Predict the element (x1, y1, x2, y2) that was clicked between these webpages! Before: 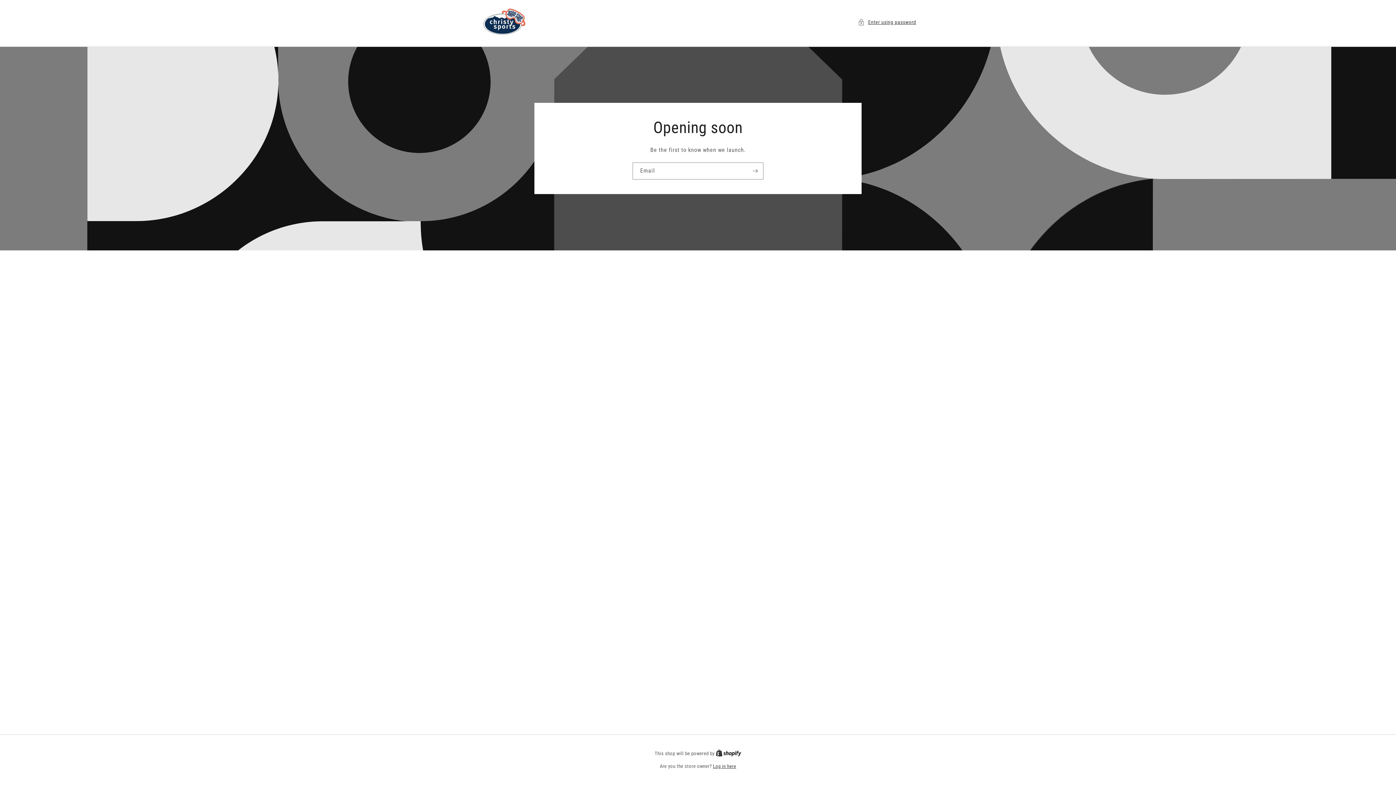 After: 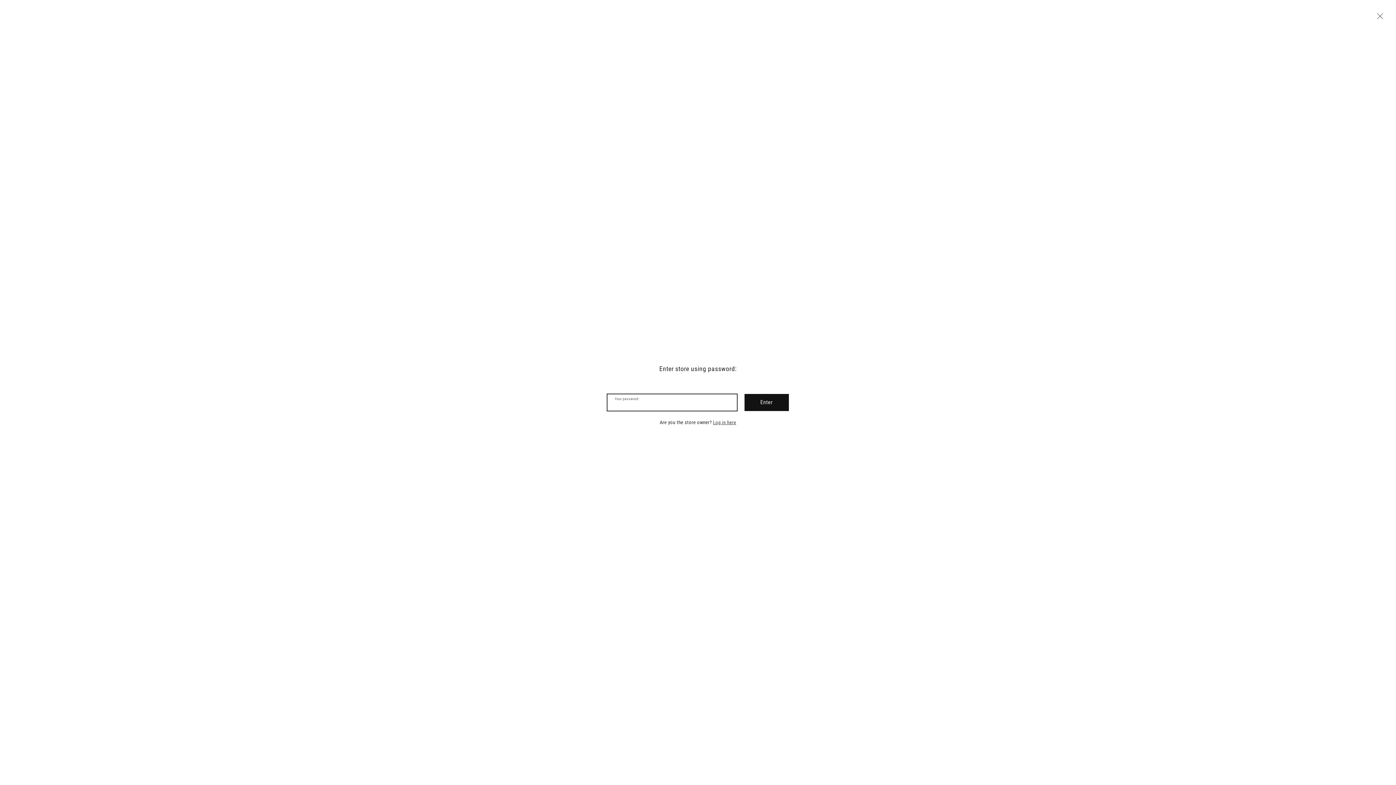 Action: bbox: (858, 17, 916, 26) label: Enter using password